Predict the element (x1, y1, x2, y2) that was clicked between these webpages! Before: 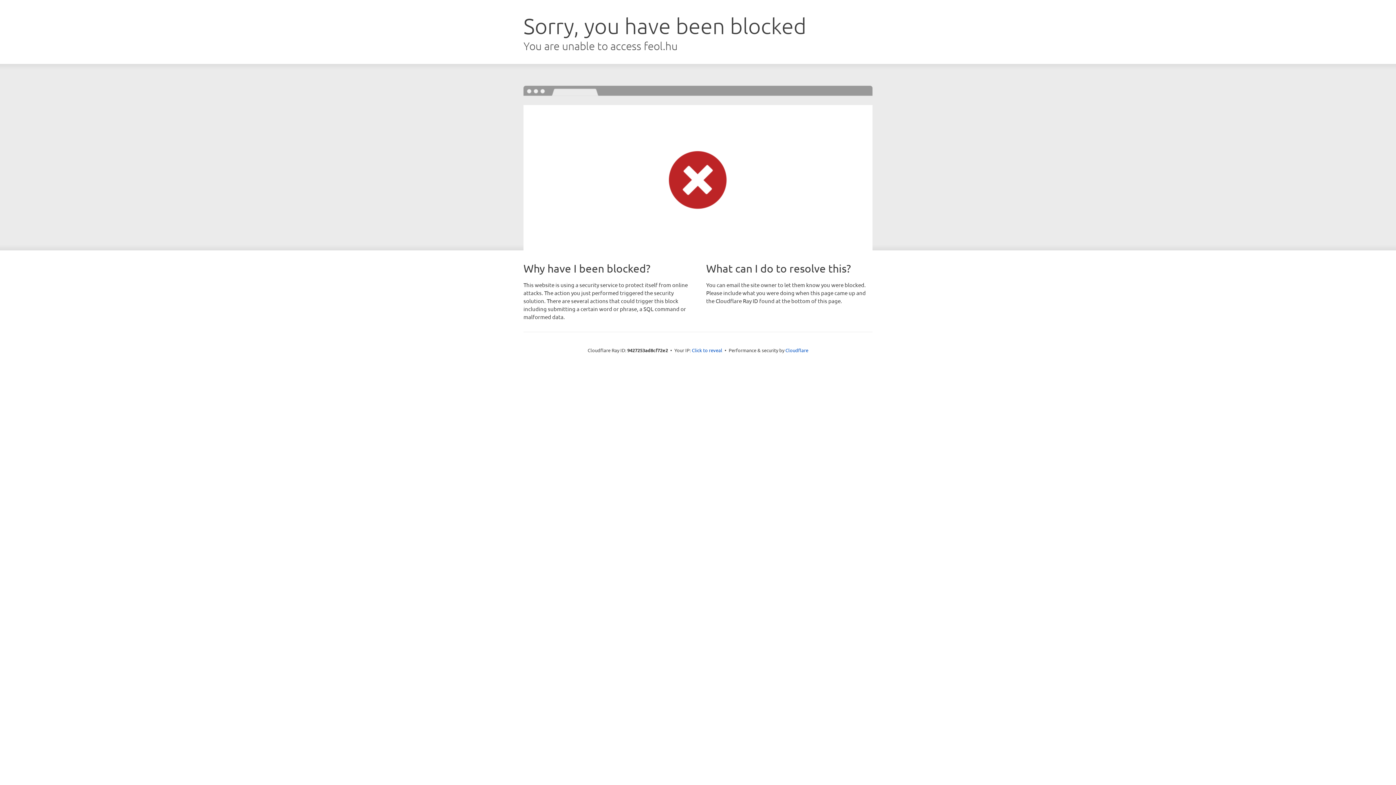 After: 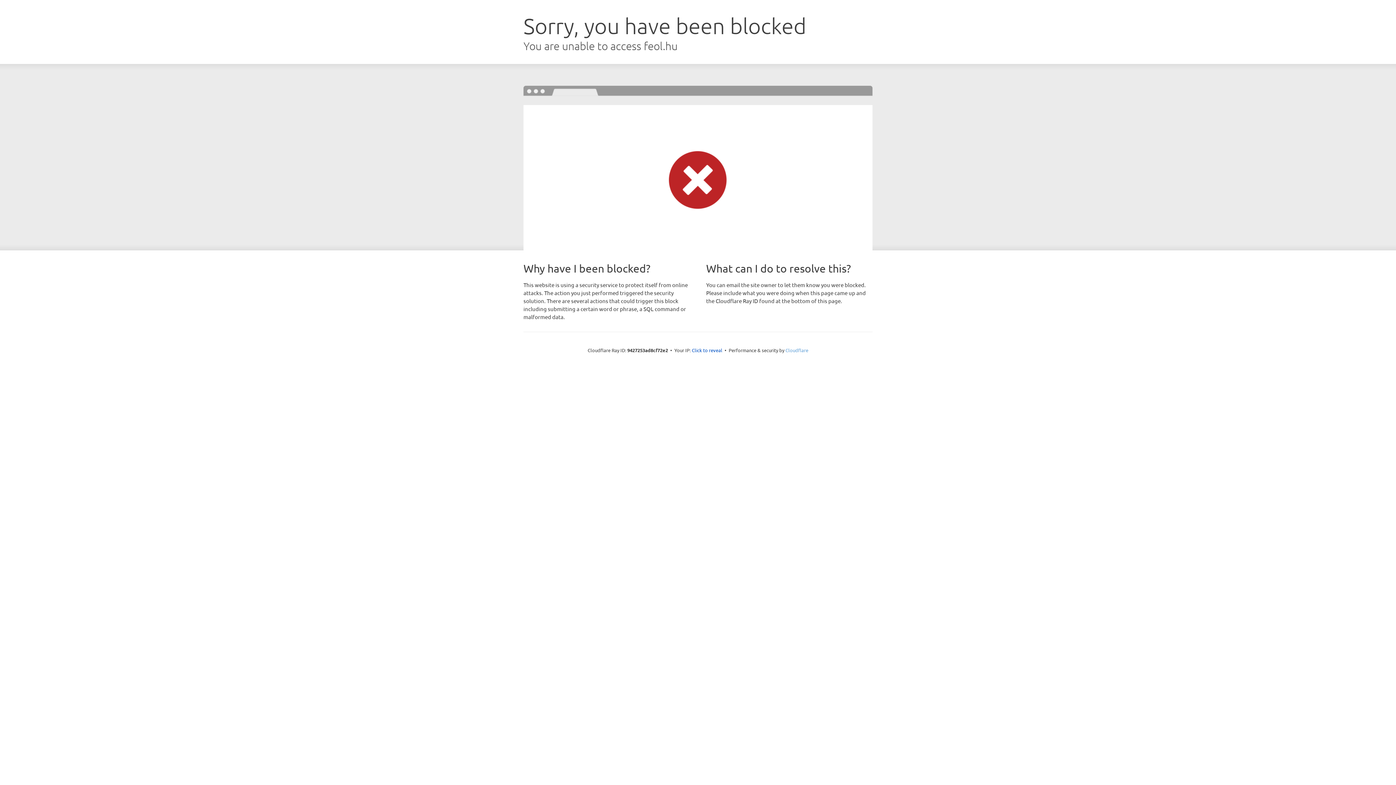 Action: label: Cloudflare bbox: (785, 347, 808, 353)